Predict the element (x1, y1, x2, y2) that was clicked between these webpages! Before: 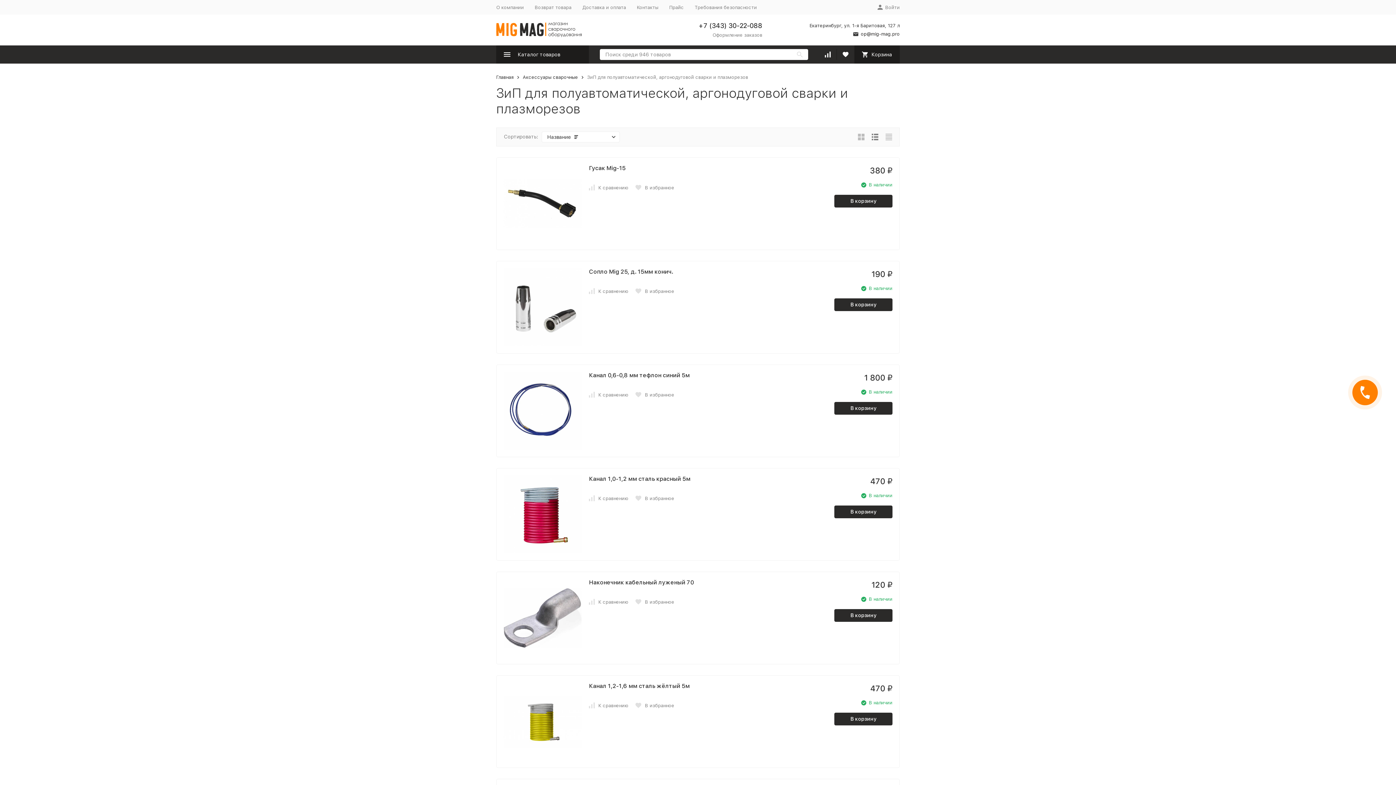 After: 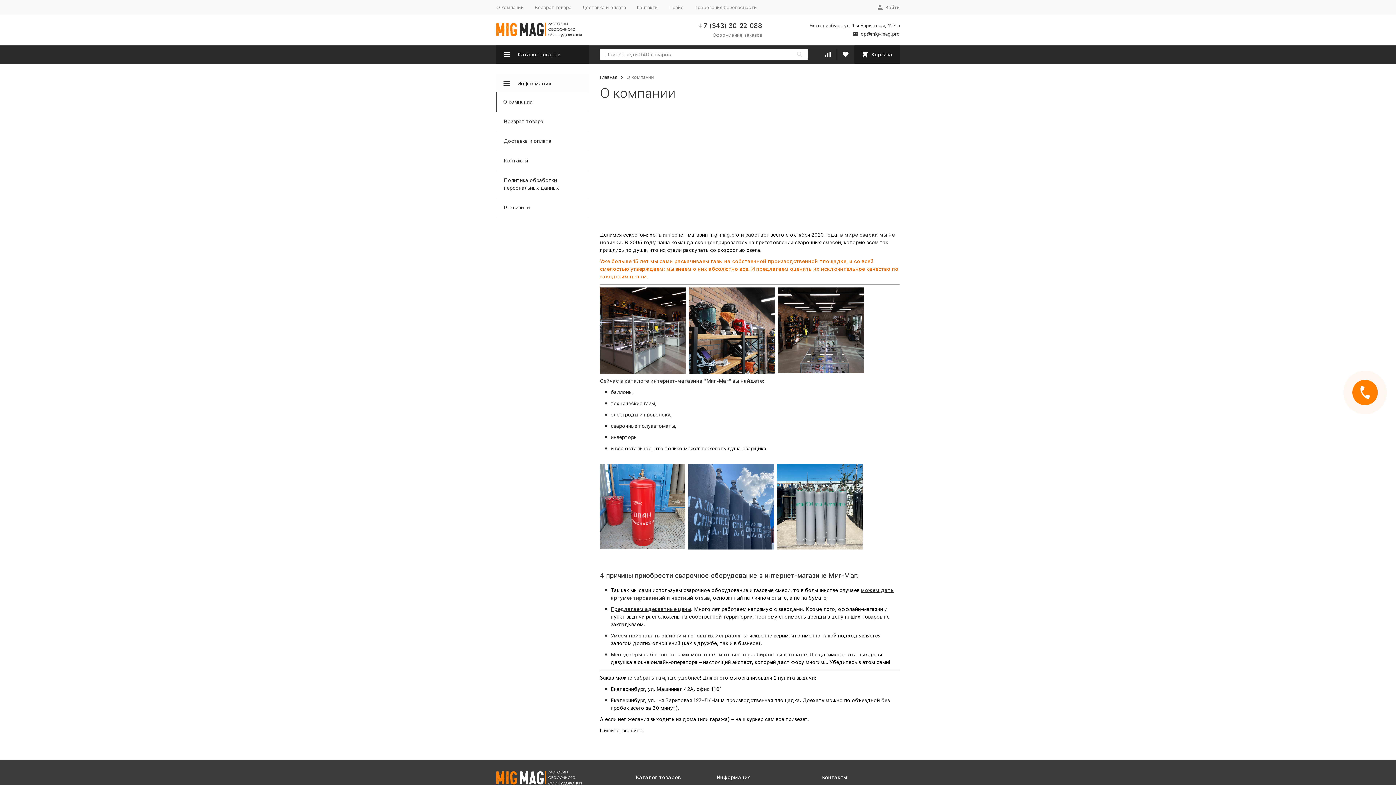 Action: bbox: (496, 4, 524, 10) label: О компании